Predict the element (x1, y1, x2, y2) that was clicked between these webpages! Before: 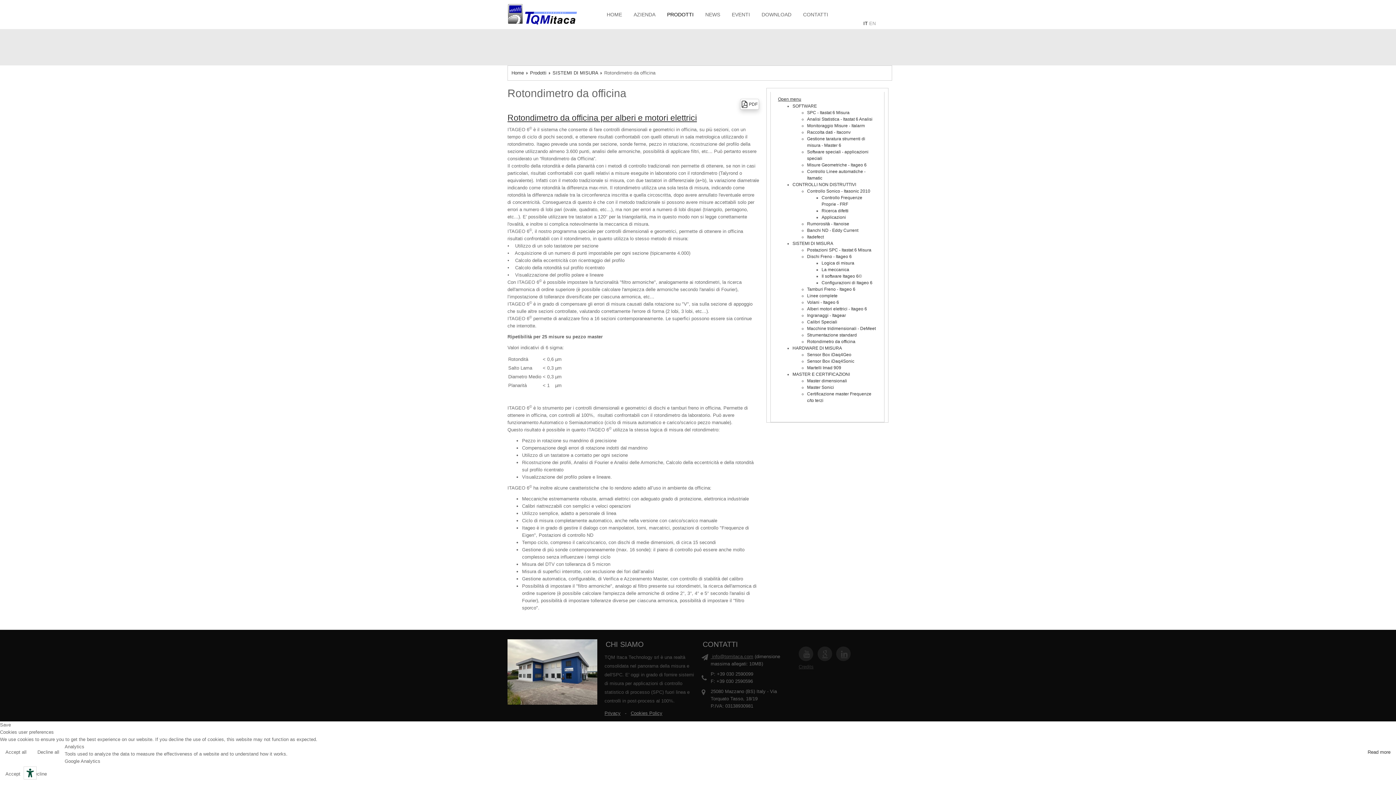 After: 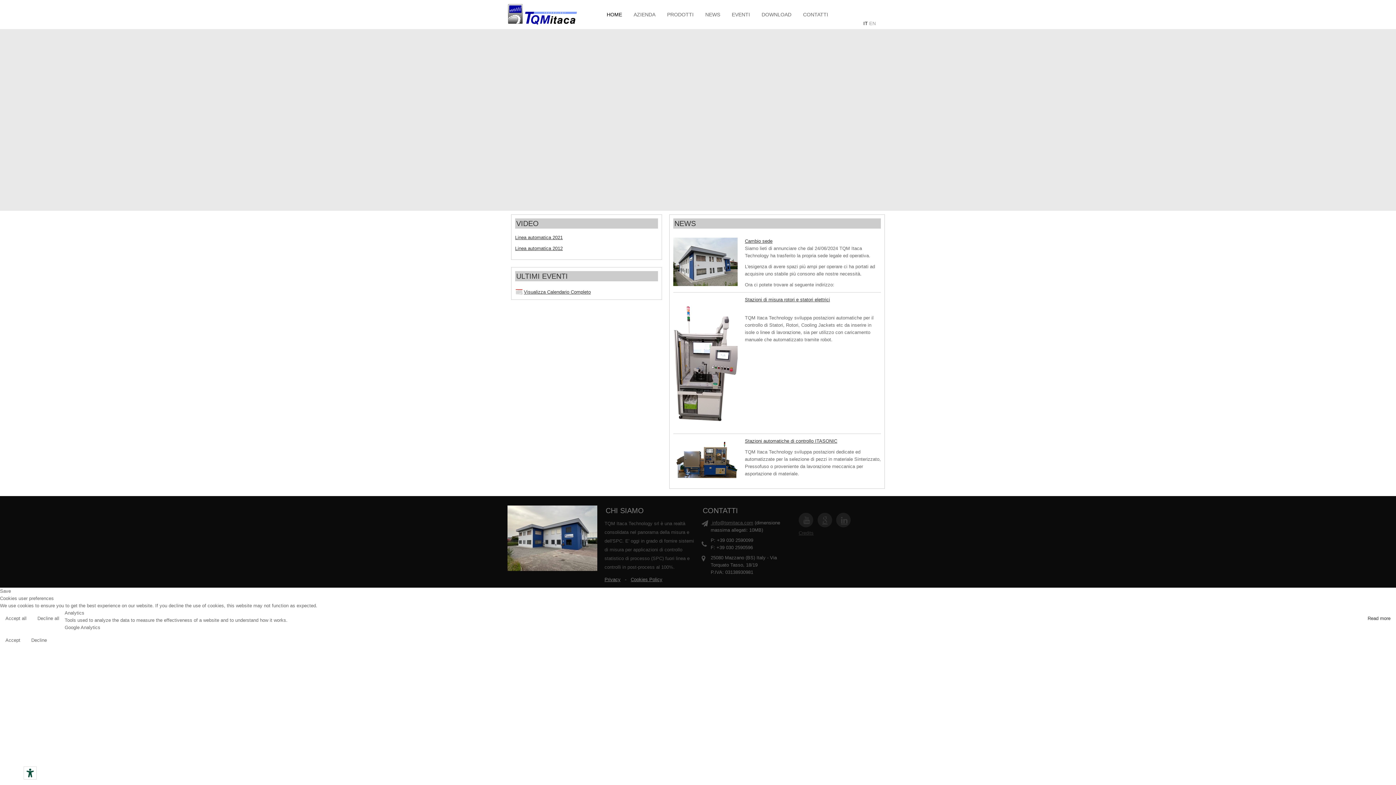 Action: label: Home bbox: (511, 70, 524, 75)